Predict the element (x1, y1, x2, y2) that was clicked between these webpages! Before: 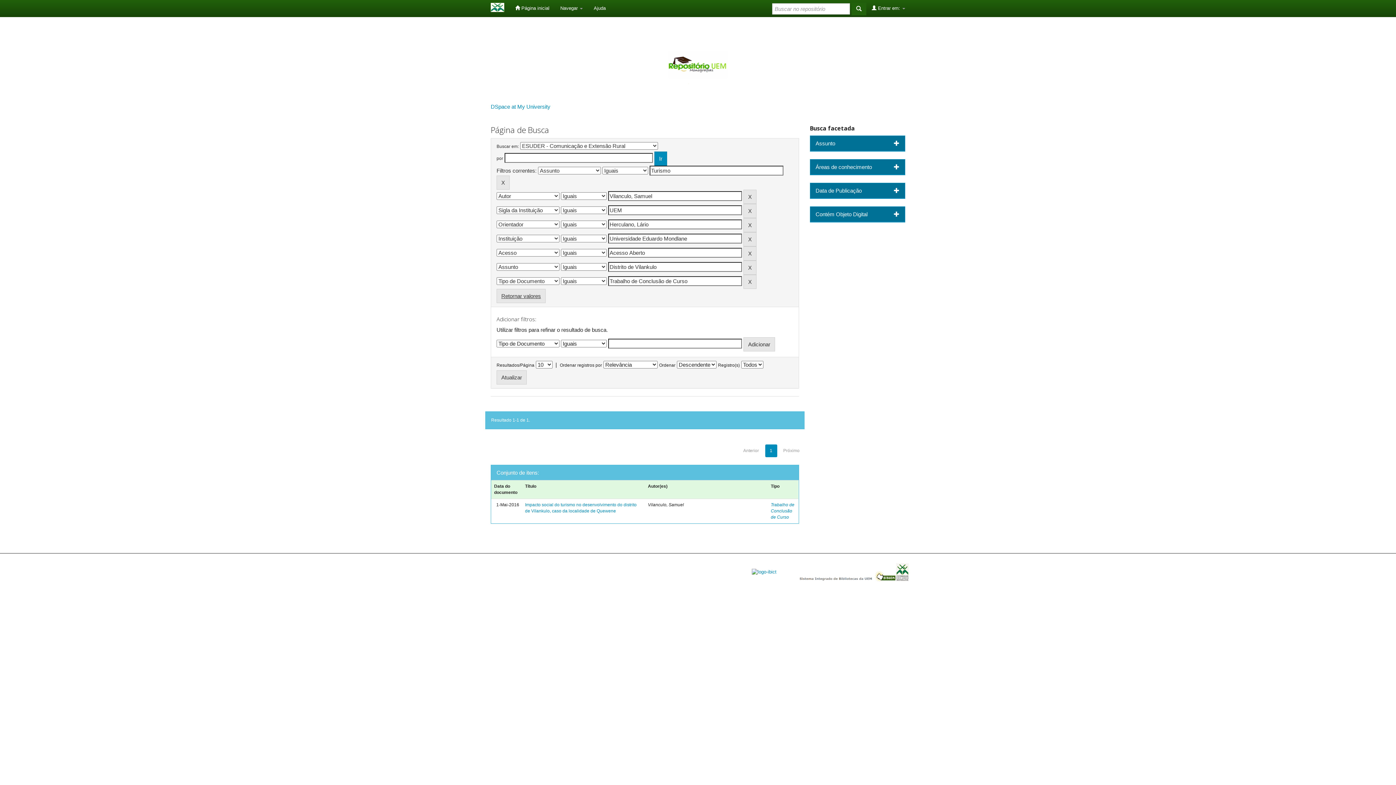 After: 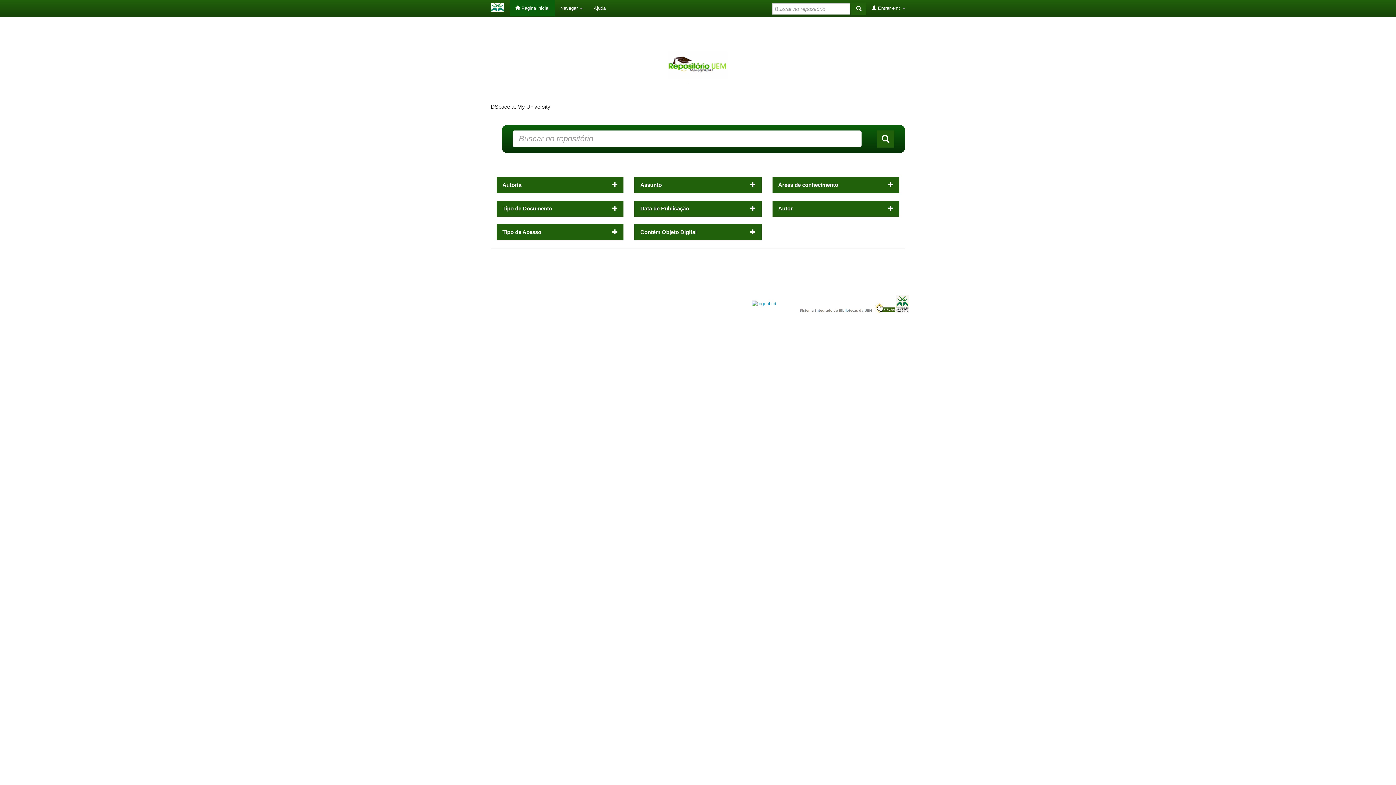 Action: bbox: (509, 0, 554, 16) label:  Página inicial